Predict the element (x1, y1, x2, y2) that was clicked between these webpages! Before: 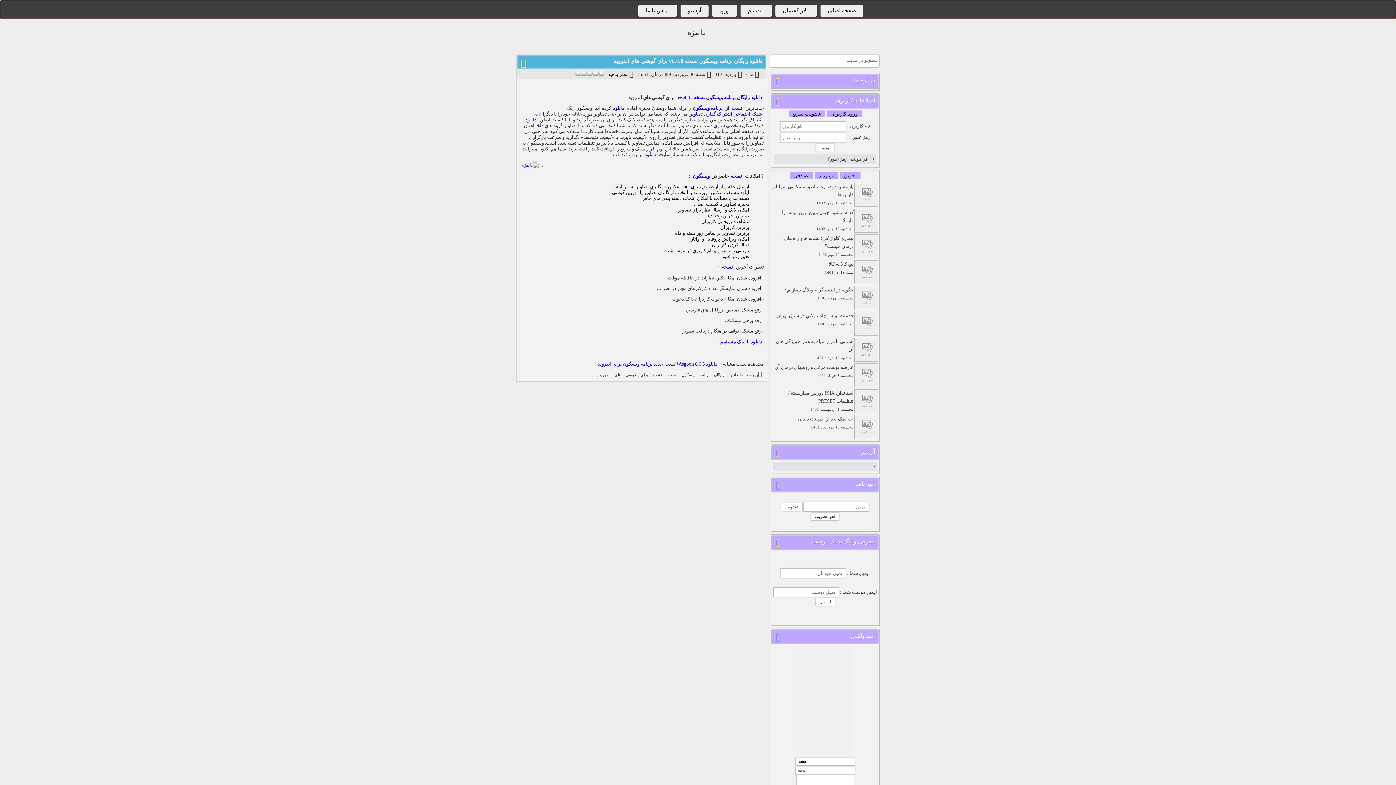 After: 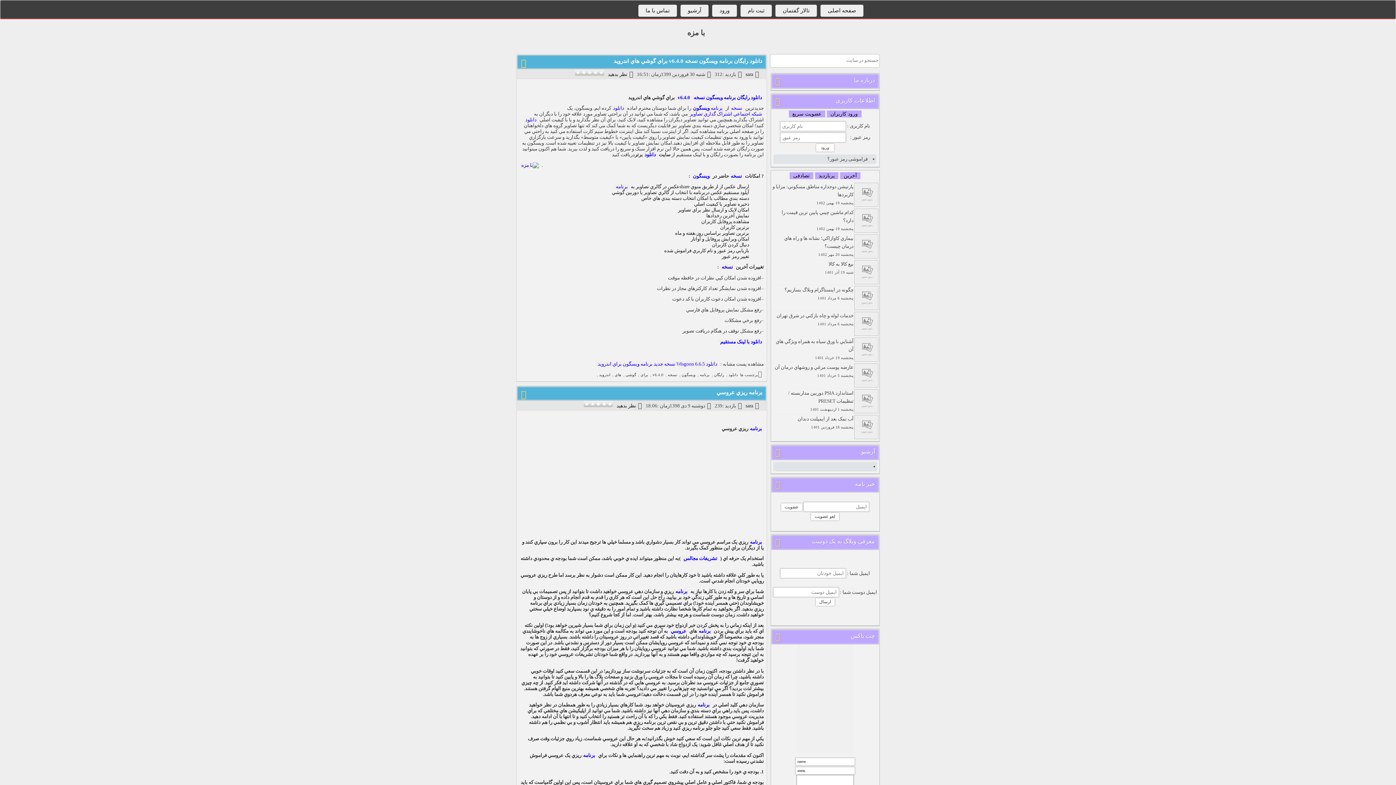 Action: bbox: (614, 184, 629, 189) label: برنامه